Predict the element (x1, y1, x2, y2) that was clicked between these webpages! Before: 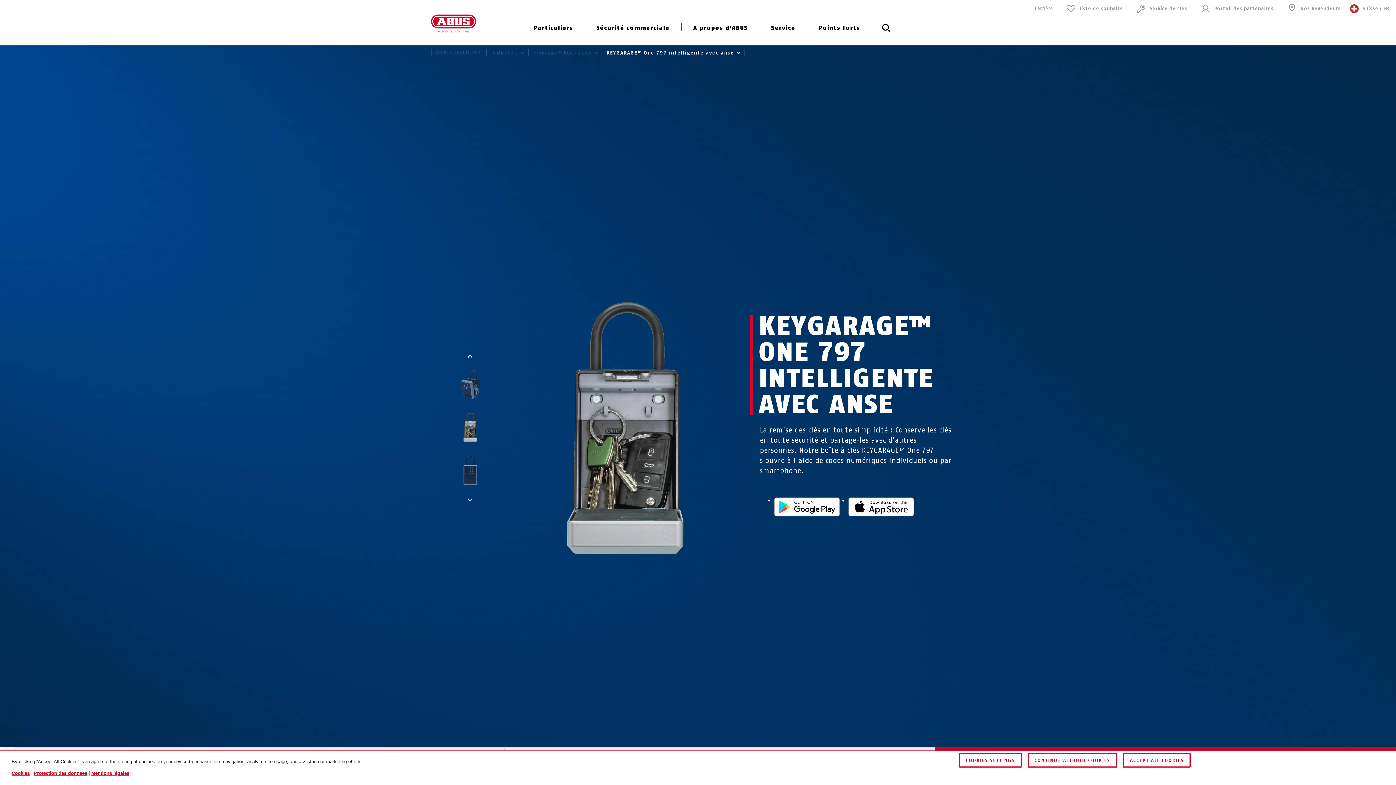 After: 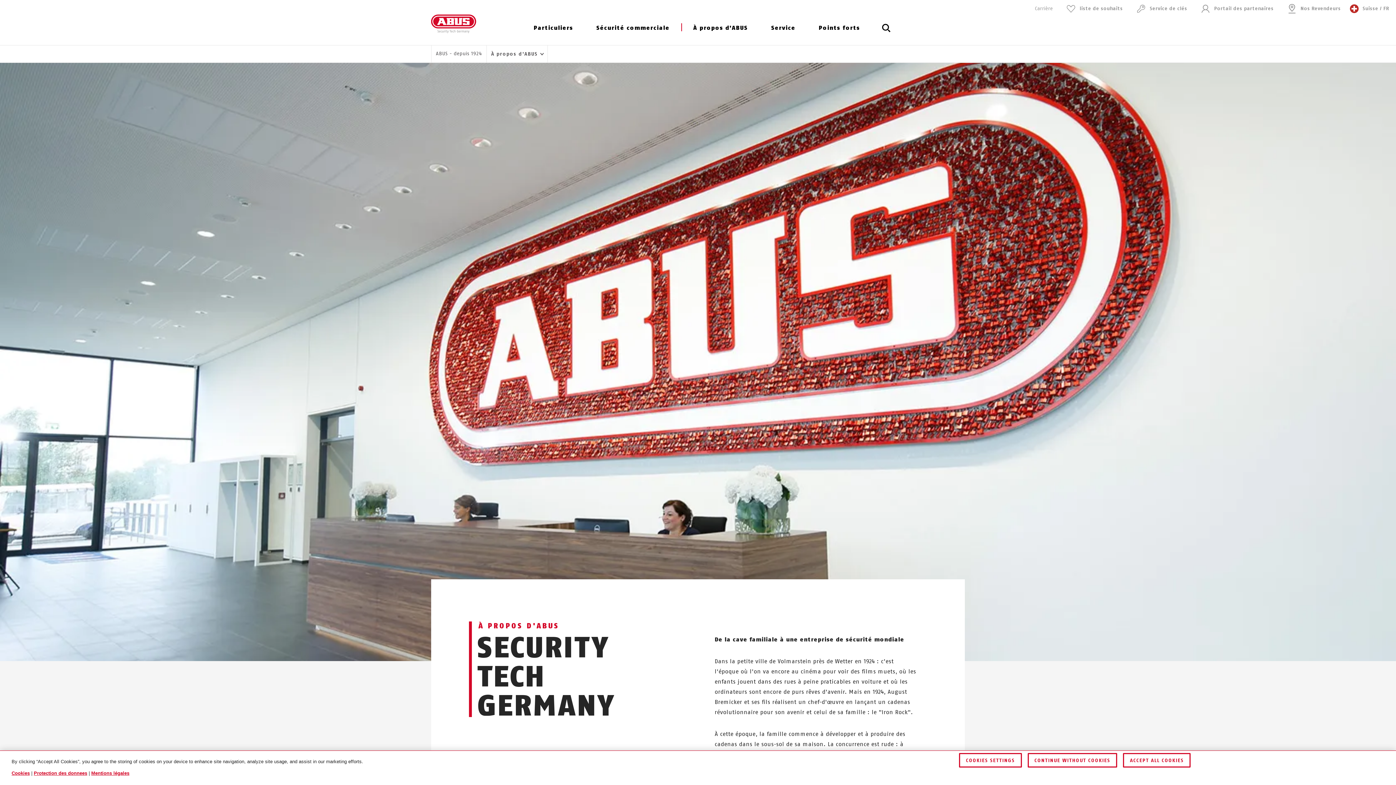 Action: label: À propos d'ABUS bbox: (693, 19, 748, 44)